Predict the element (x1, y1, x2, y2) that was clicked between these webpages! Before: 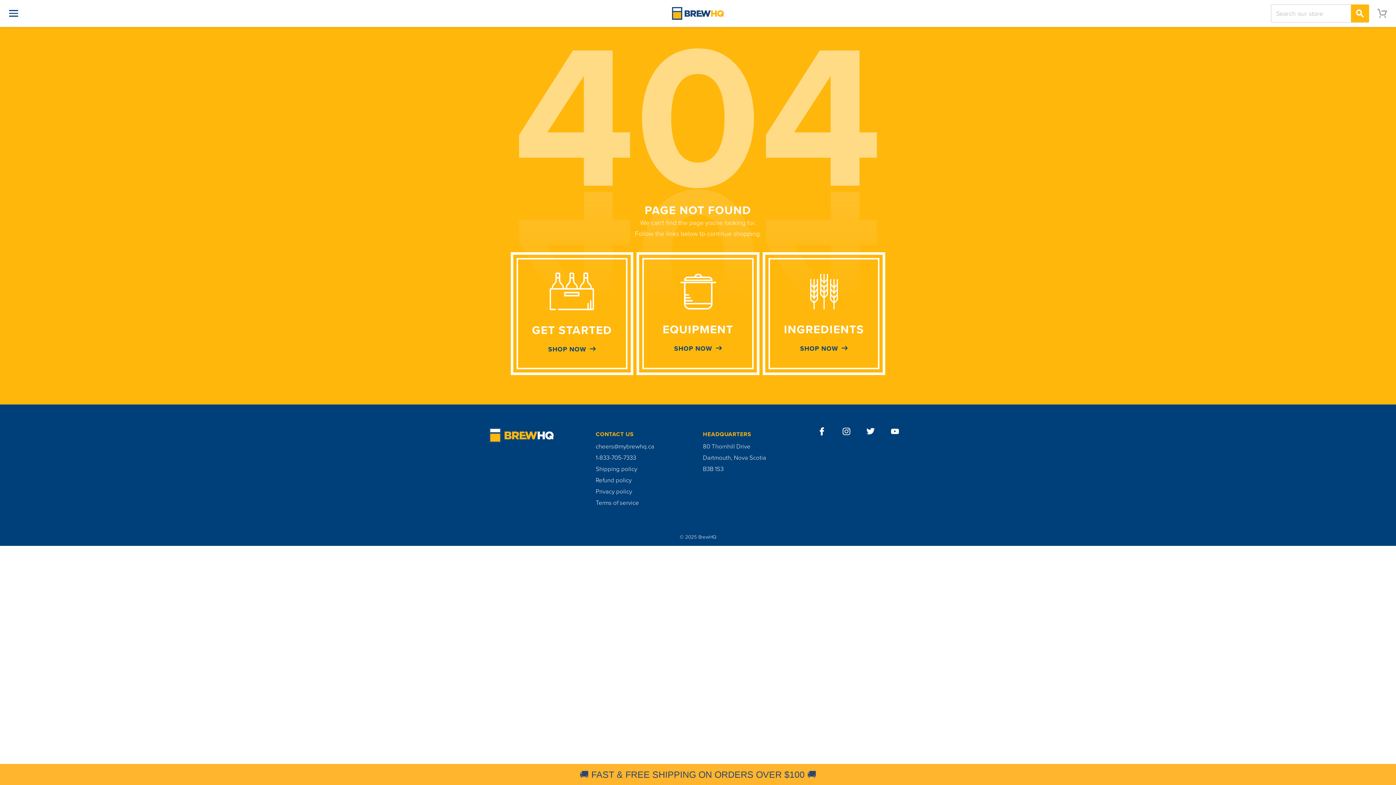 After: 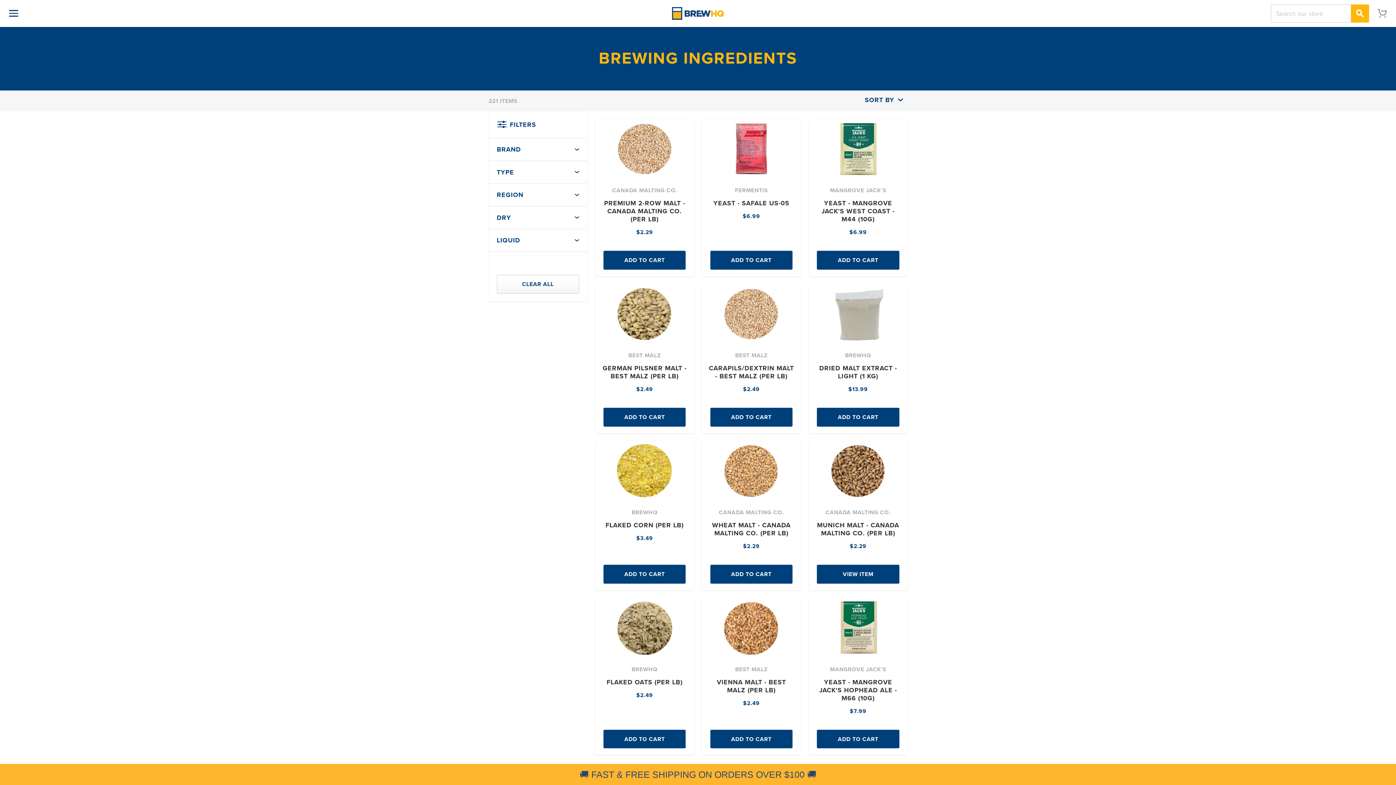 Action: bbox: (768, 258, 879, 369) label: INGREDIENTS
SHOP NOW 